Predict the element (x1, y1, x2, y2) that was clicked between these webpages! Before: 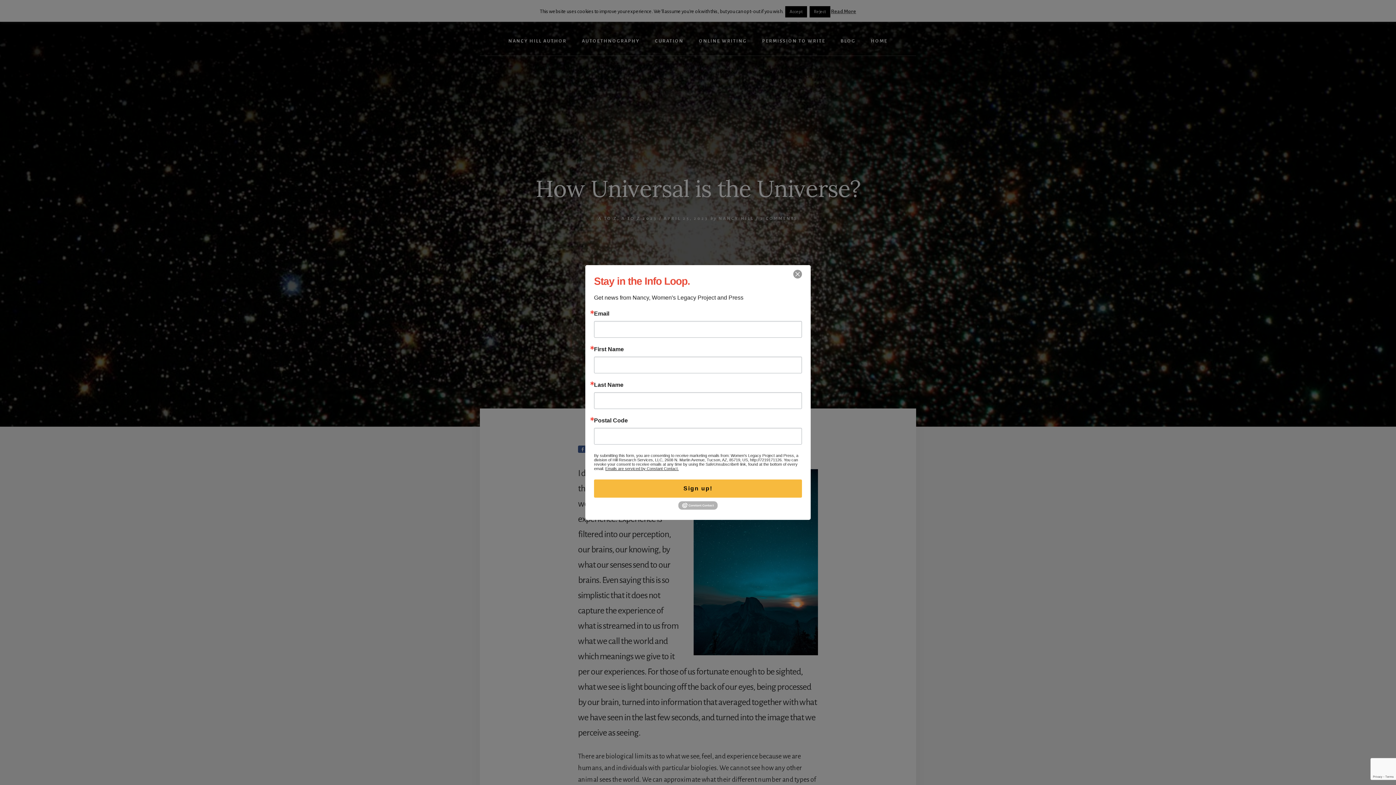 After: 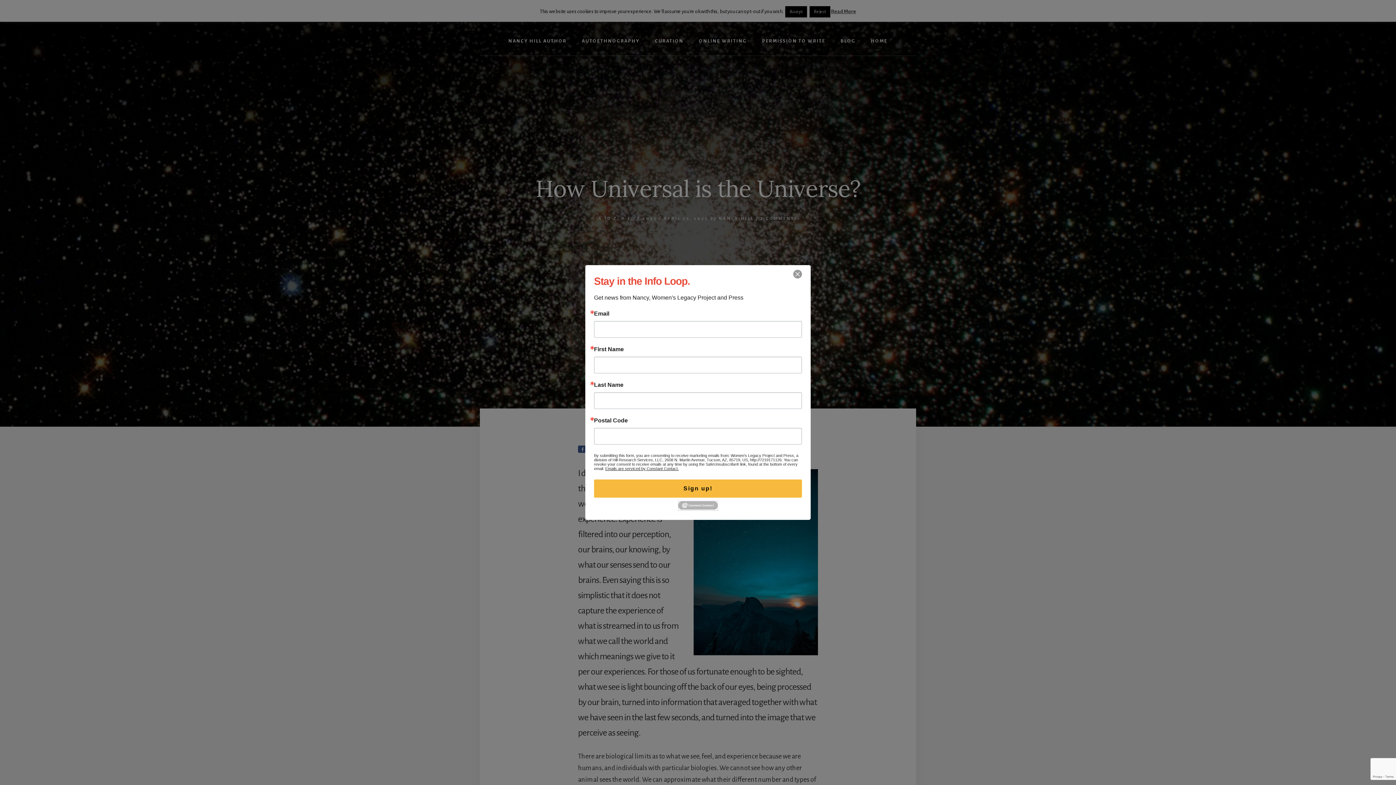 Action: bbox: (678, 506, 717, 510)